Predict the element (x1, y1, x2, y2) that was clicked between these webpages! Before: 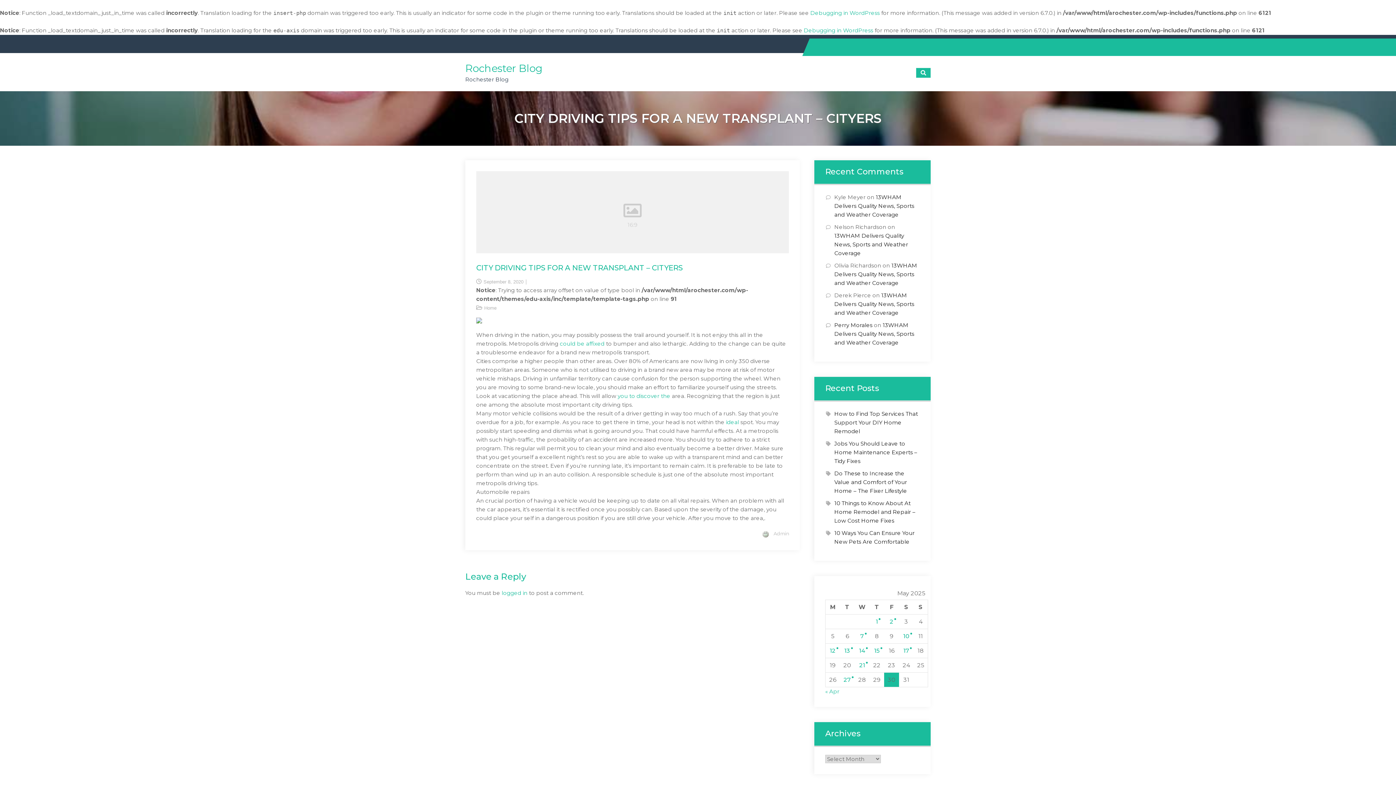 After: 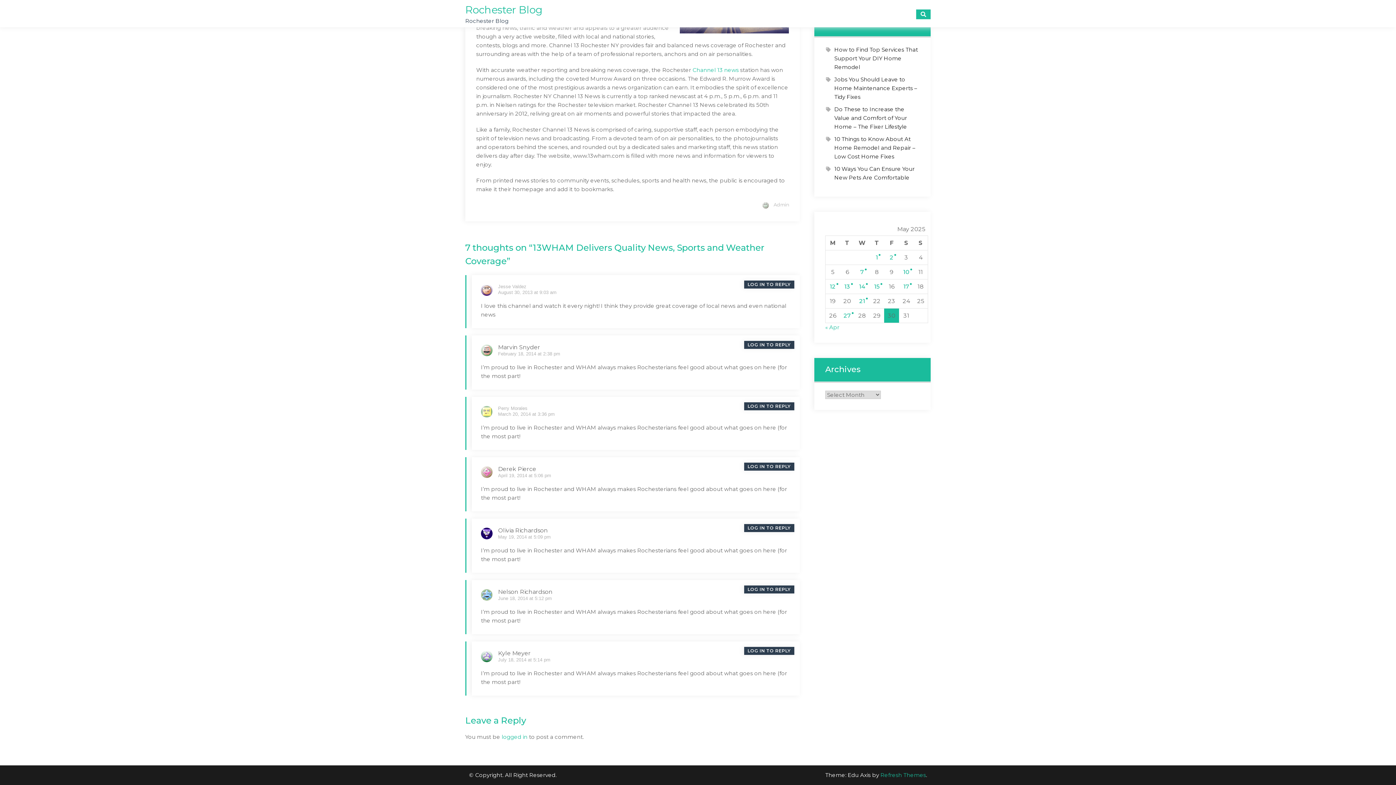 Action: label: 13WHAM Delivers Quality News, Sports and Weather Coverage bbox: (834, 321, 914, 346)